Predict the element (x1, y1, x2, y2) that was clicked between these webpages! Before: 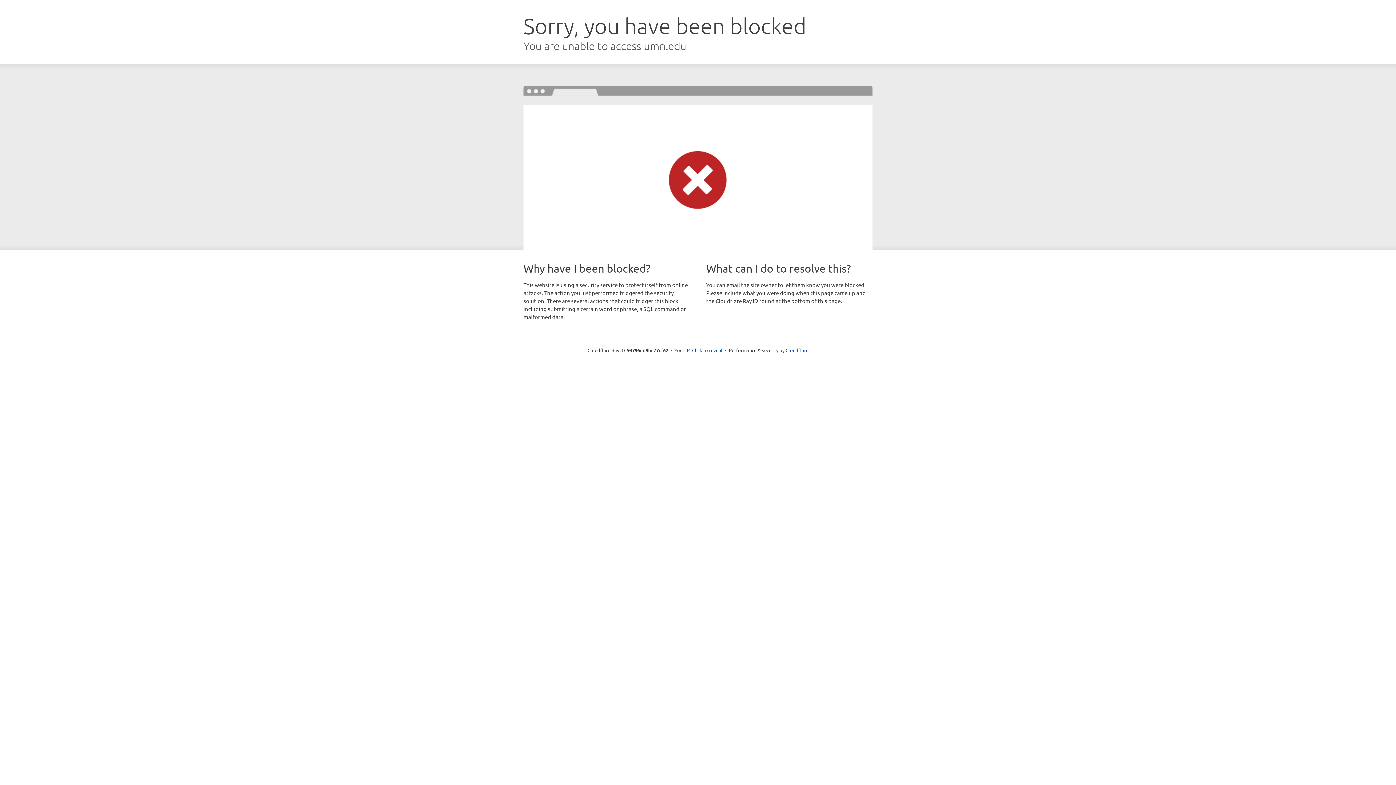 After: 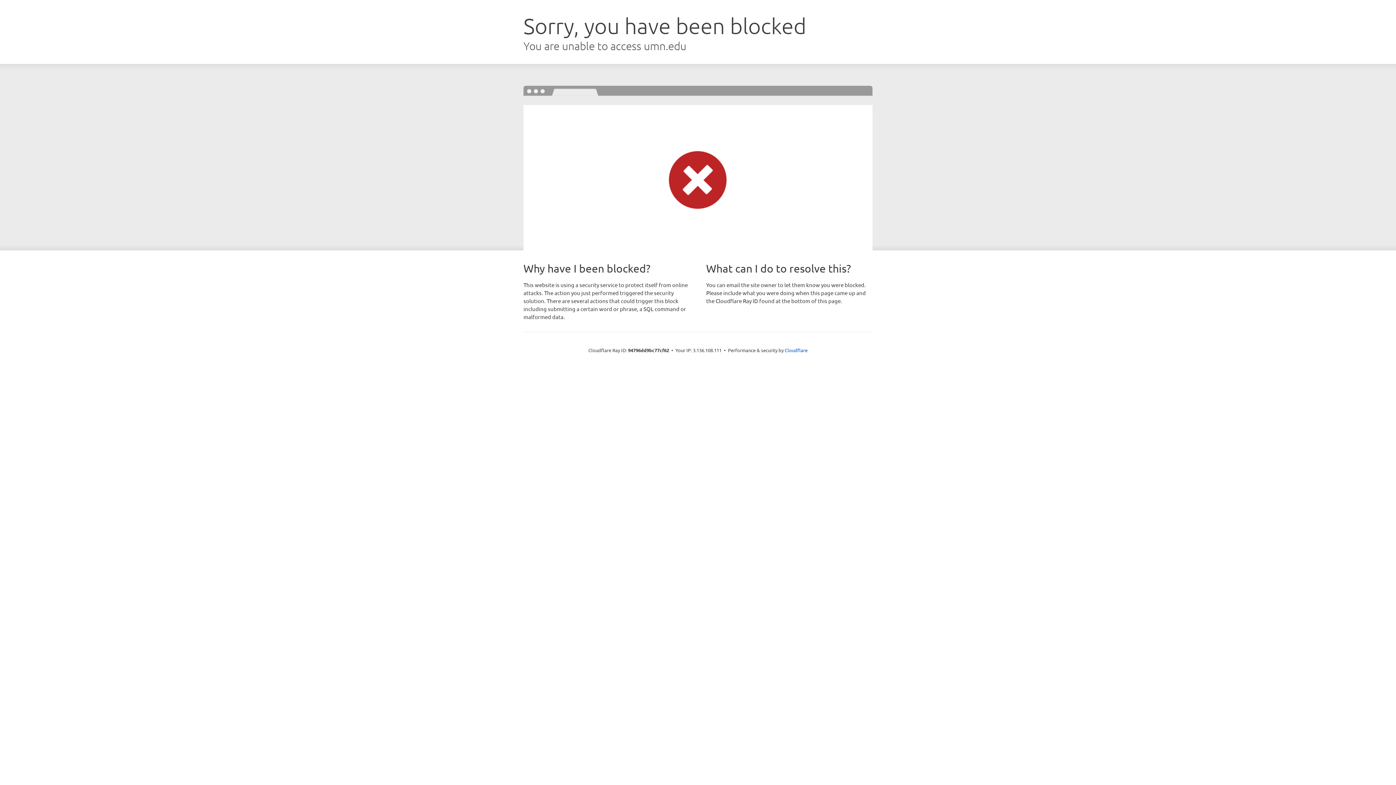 Action: label: Click to reveal bbox: (692, 346, 722, 353)